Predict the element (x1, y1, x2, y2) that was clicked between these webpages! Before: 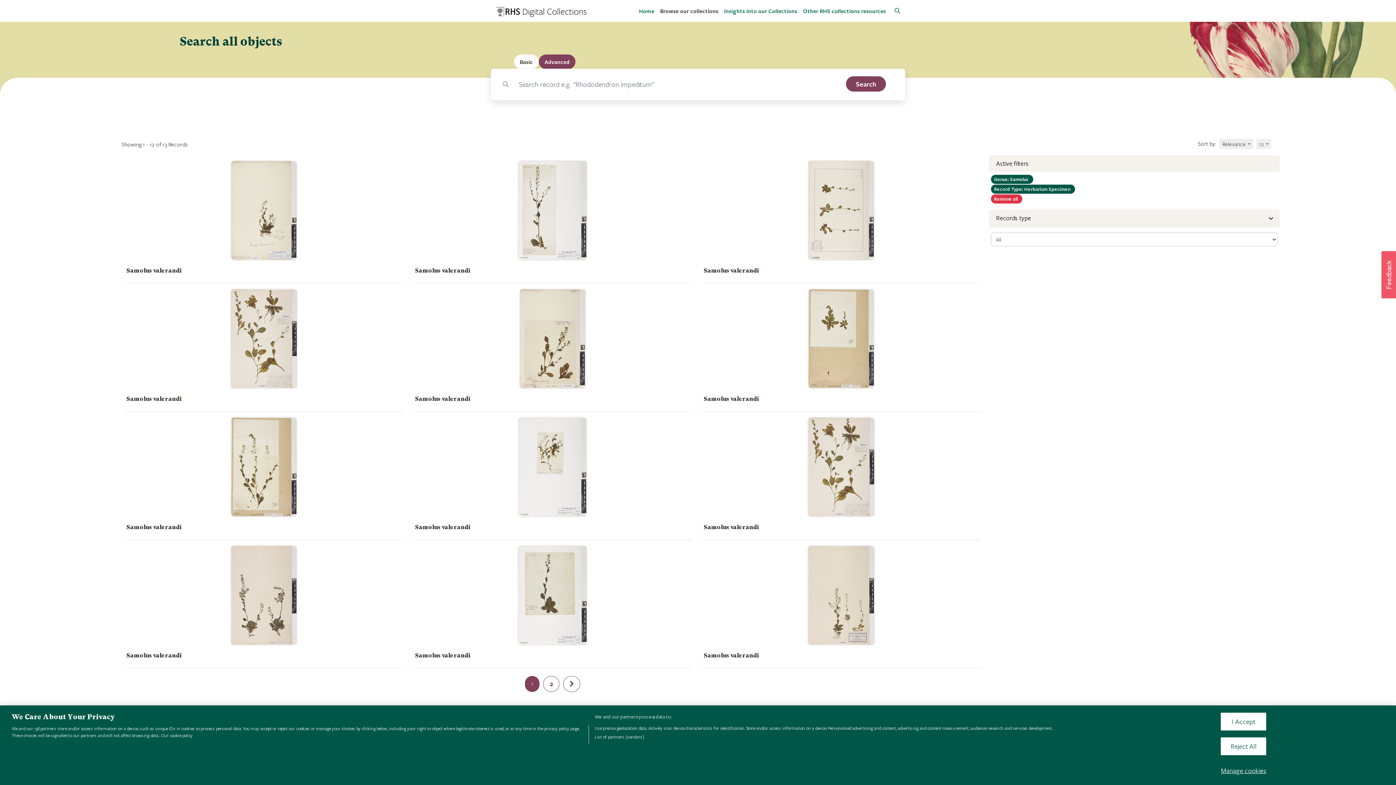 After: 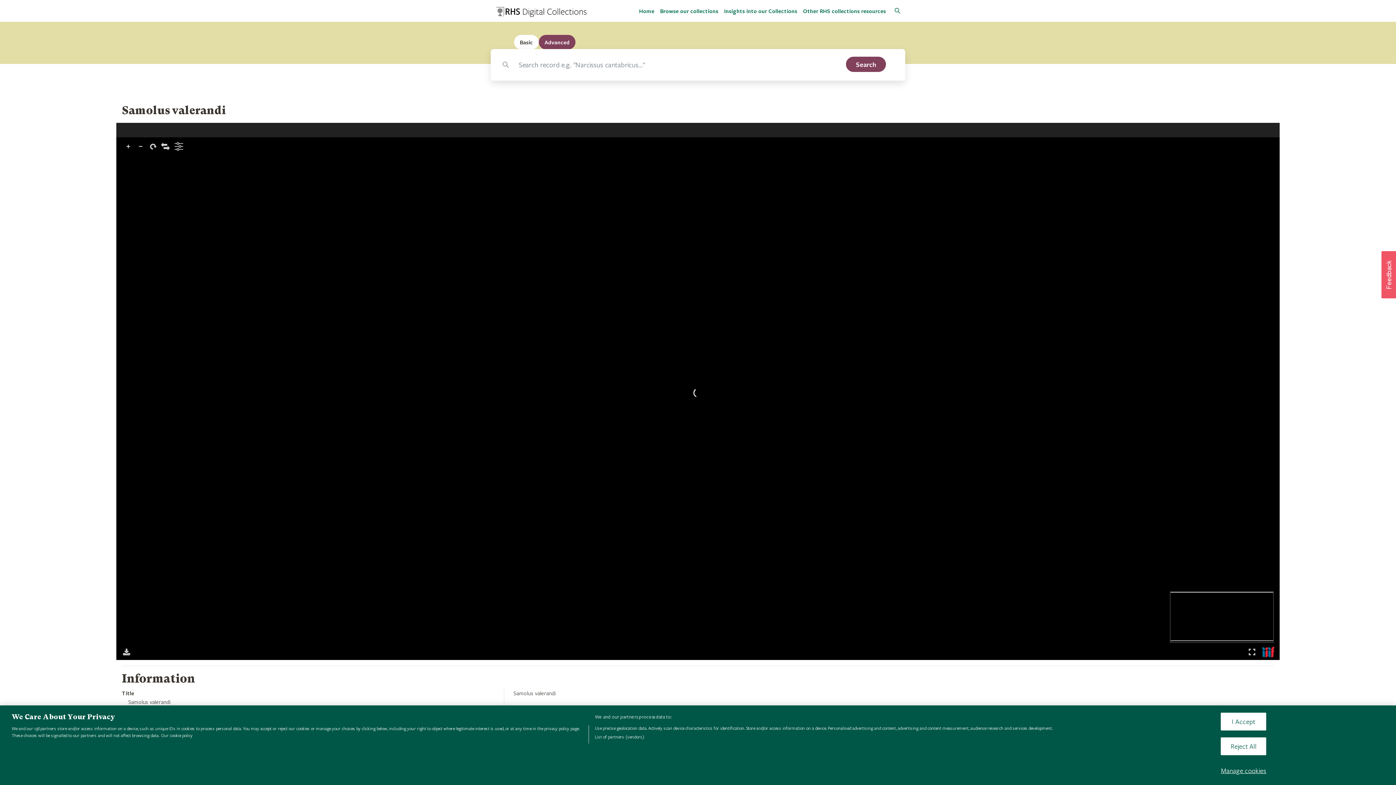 Action: bbox: (808, 289, 874, 388)